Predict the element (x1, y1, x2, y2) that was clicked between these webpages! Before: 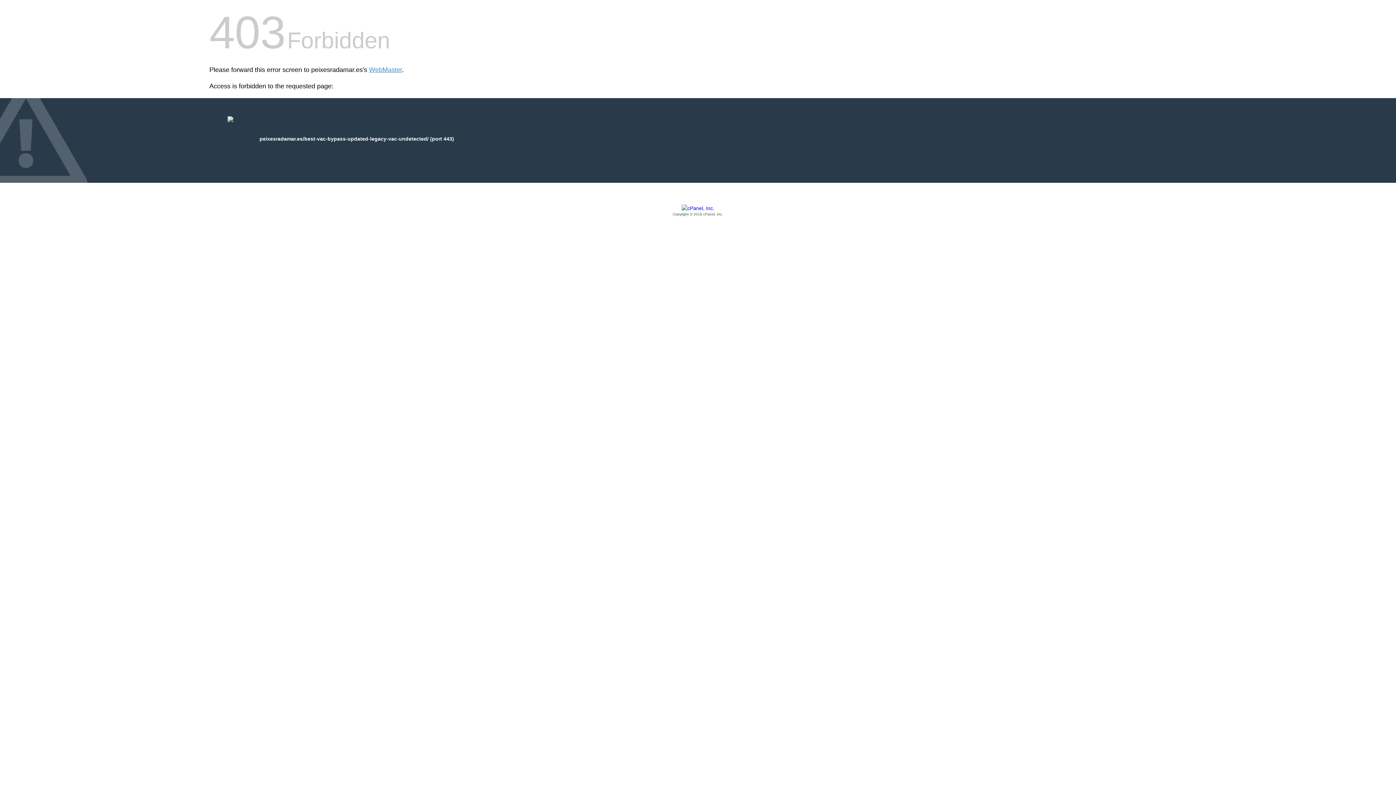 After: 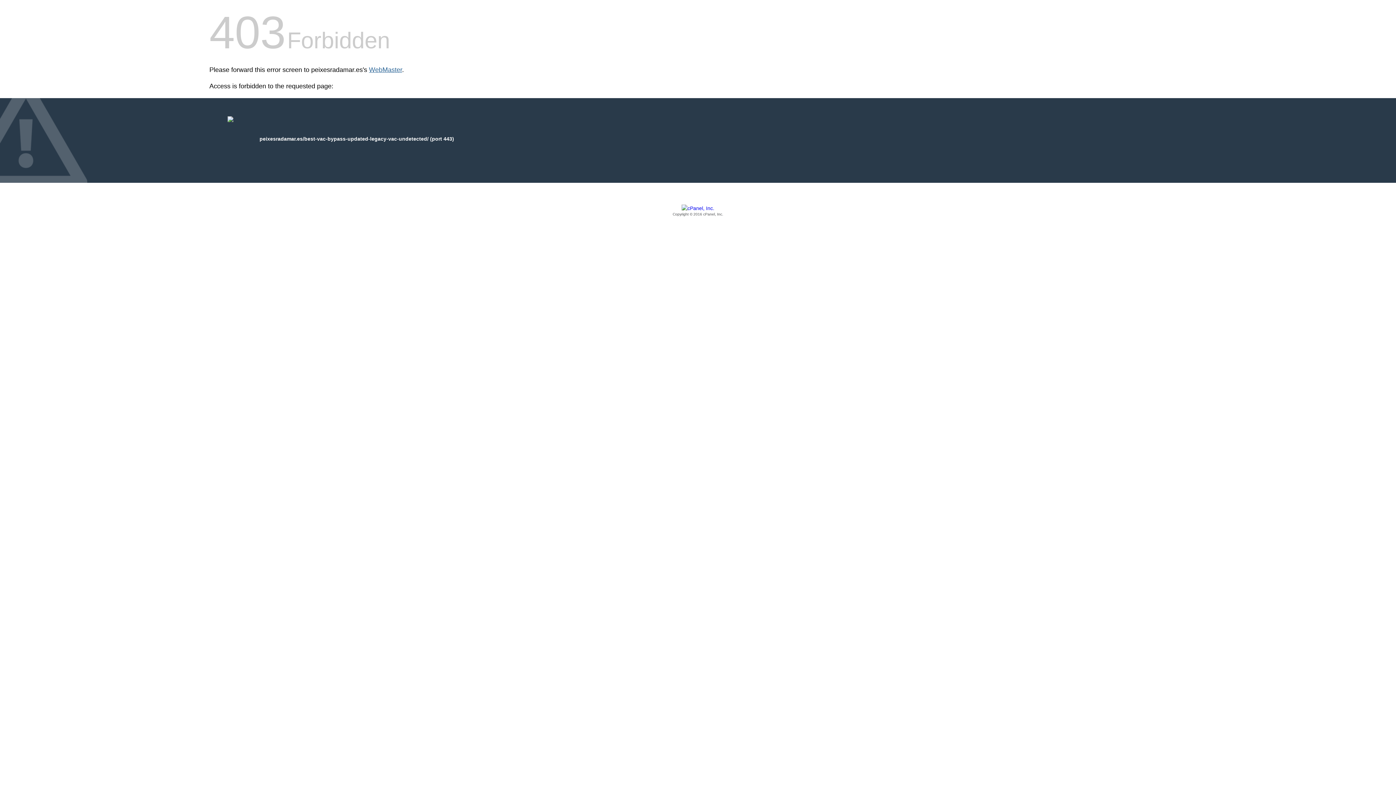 Action: label: WebMaster bbox: (369, 66, 402, 73)